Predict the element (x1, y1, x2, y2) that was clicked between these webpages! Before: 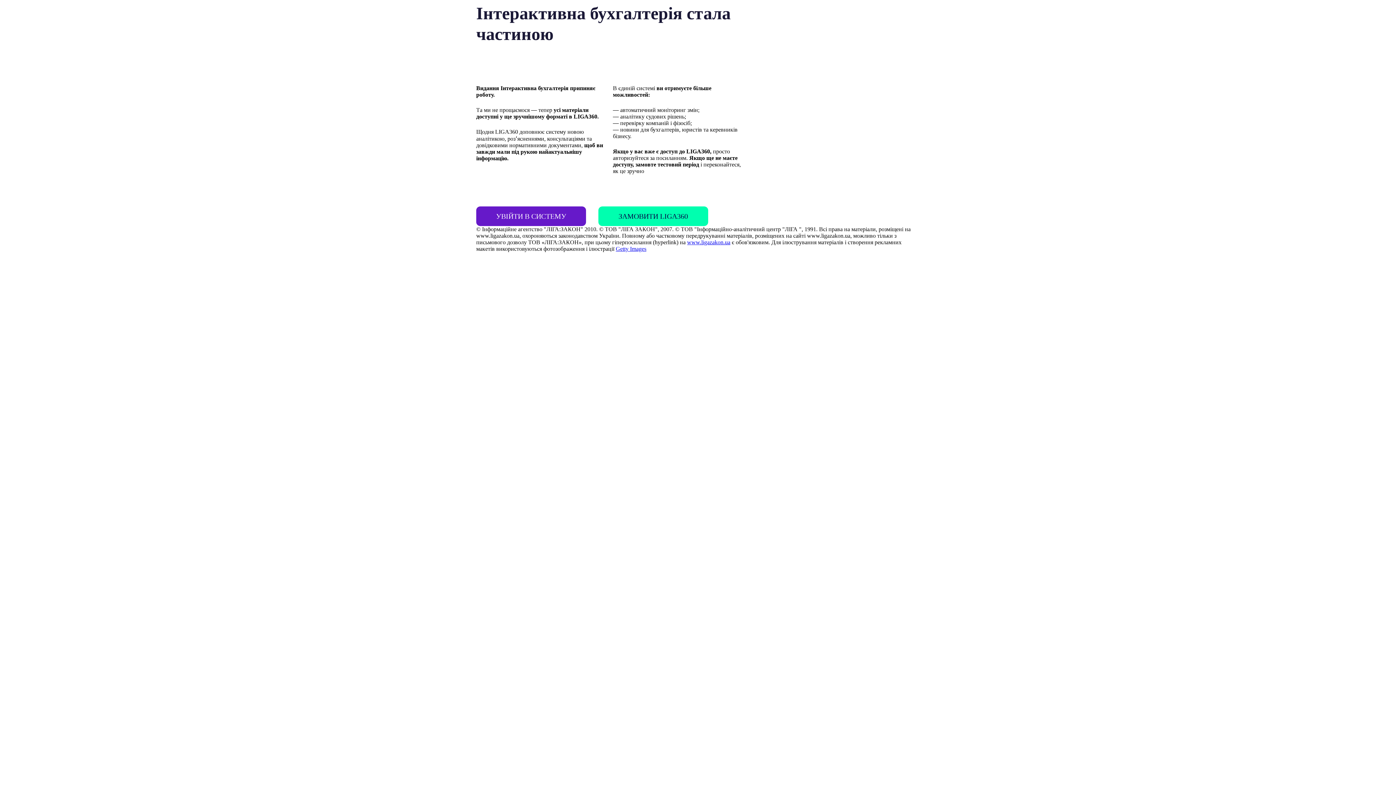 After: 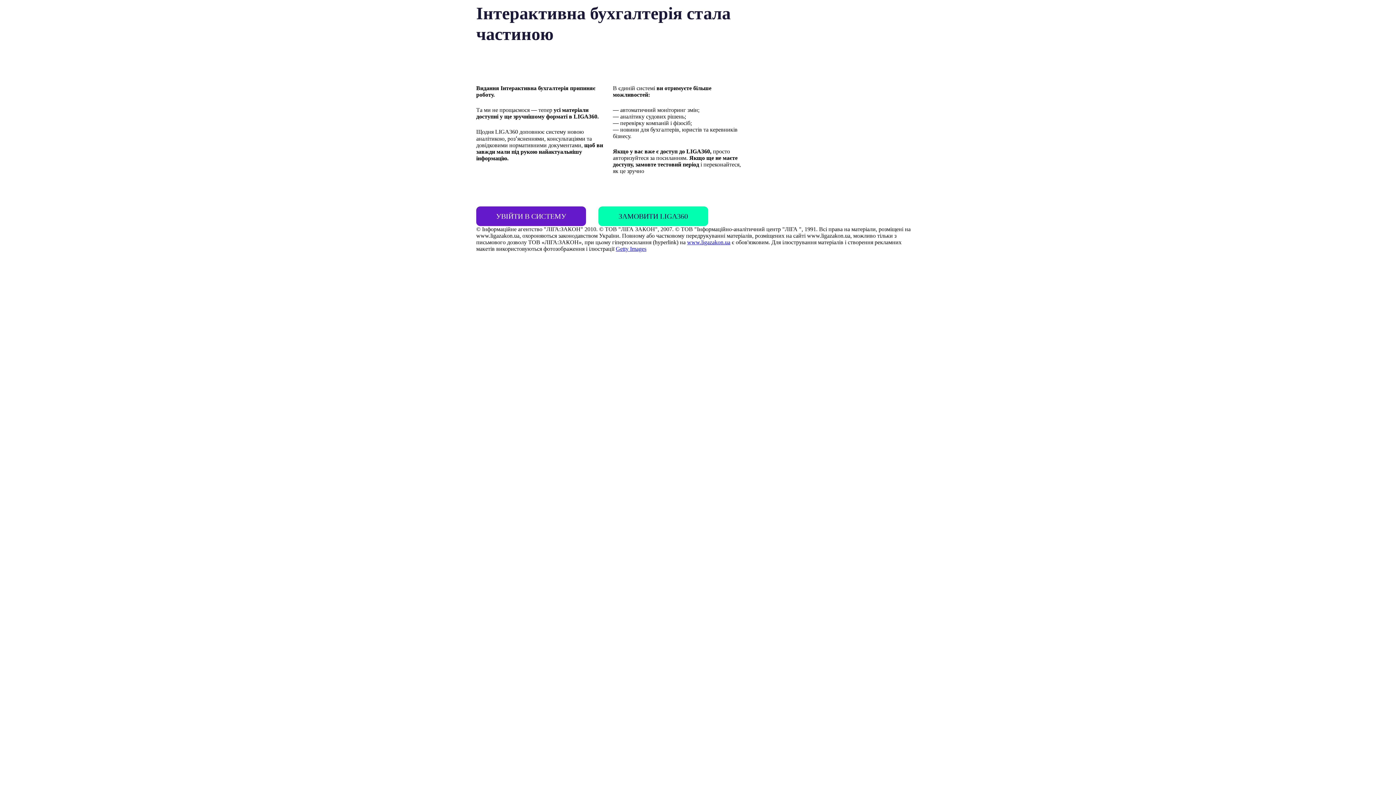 Action: bbox: (687, 239, 730, 245) label: www.ligazakon.ua